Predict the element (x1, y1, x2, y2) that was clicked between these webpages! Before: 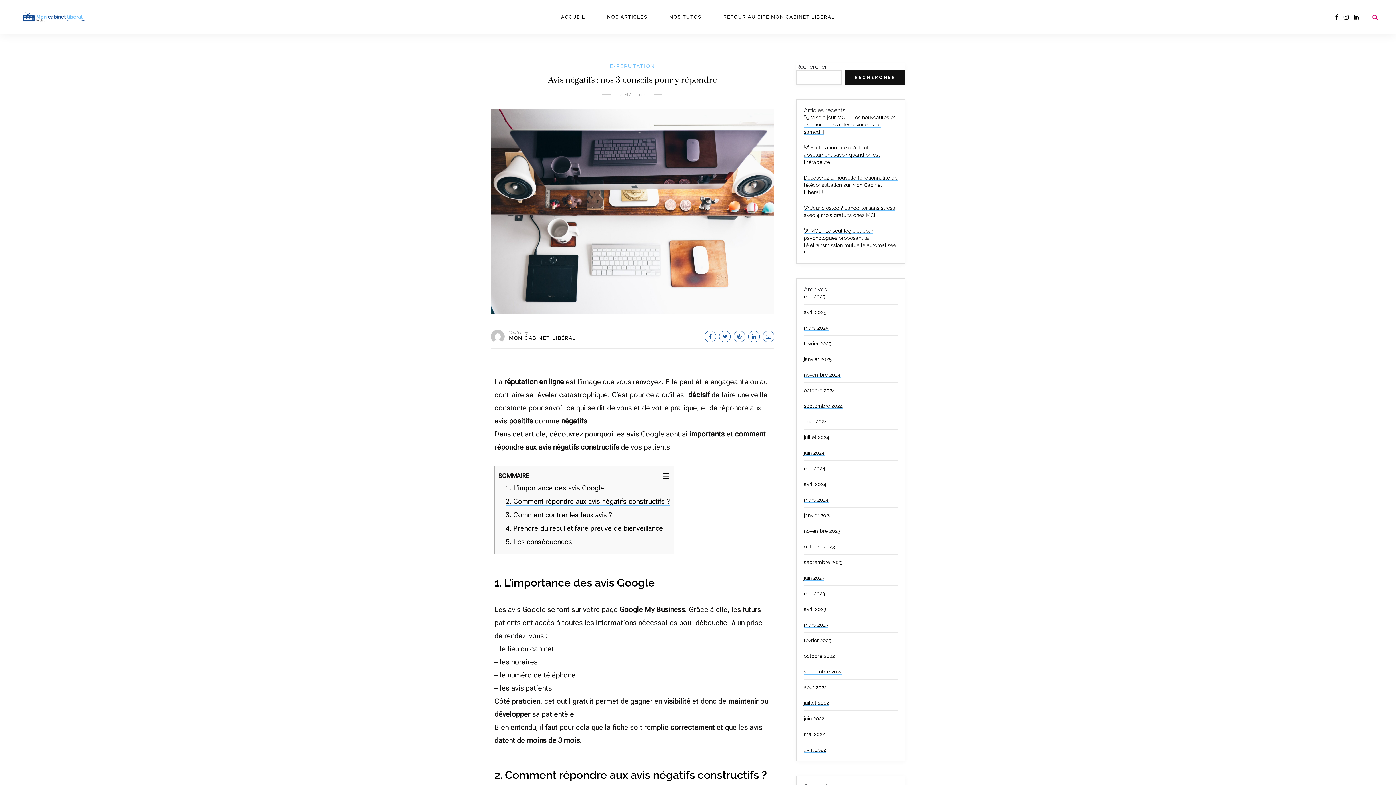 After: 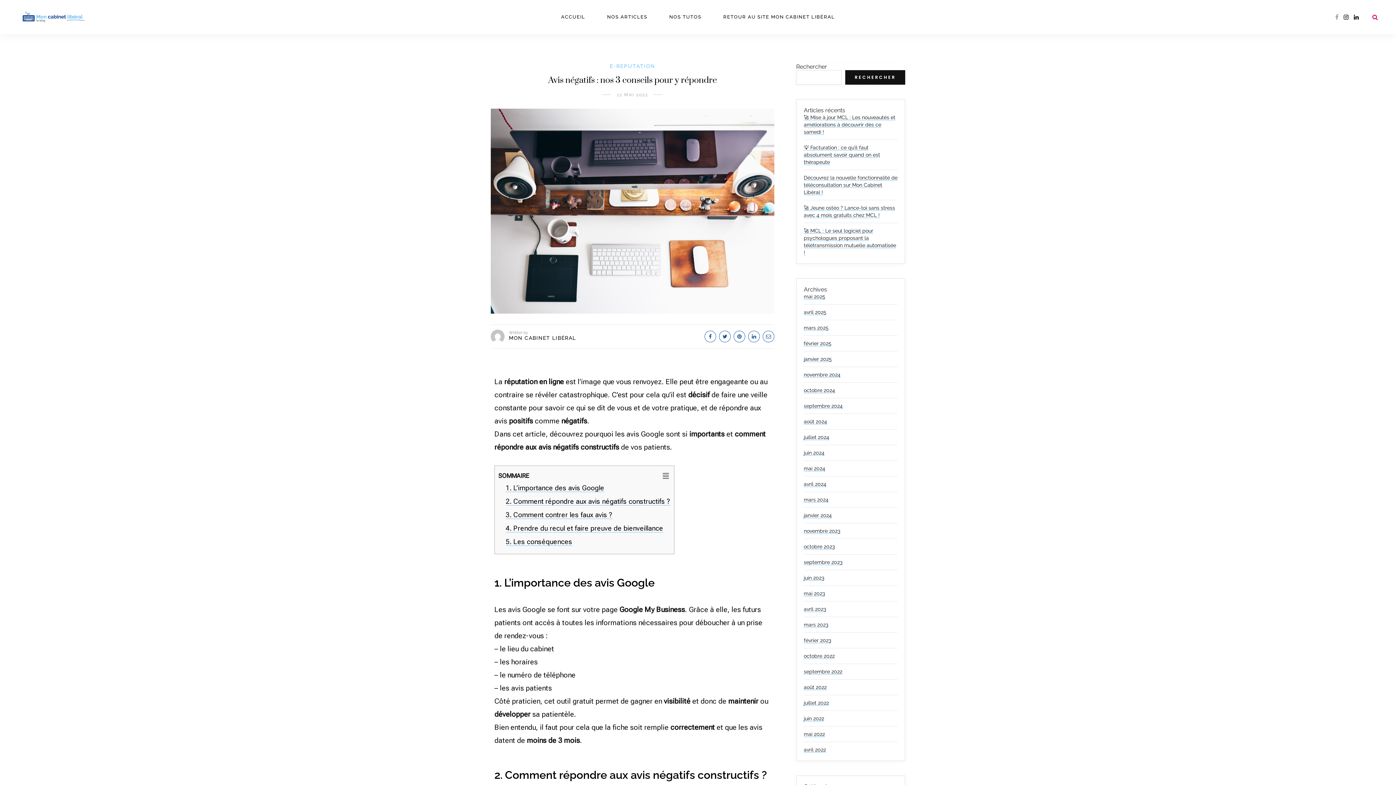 Action: bbox: (1335, 13, 1338, 20)